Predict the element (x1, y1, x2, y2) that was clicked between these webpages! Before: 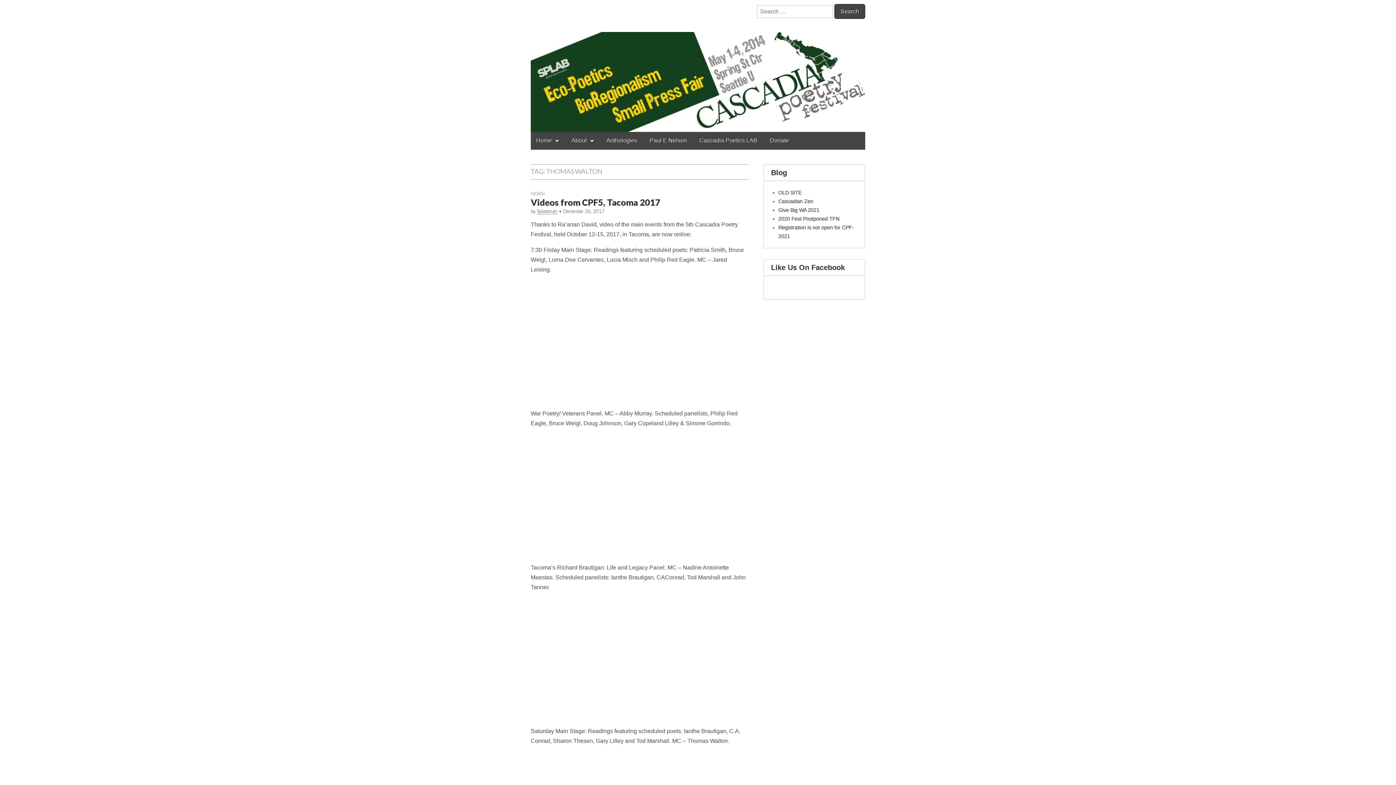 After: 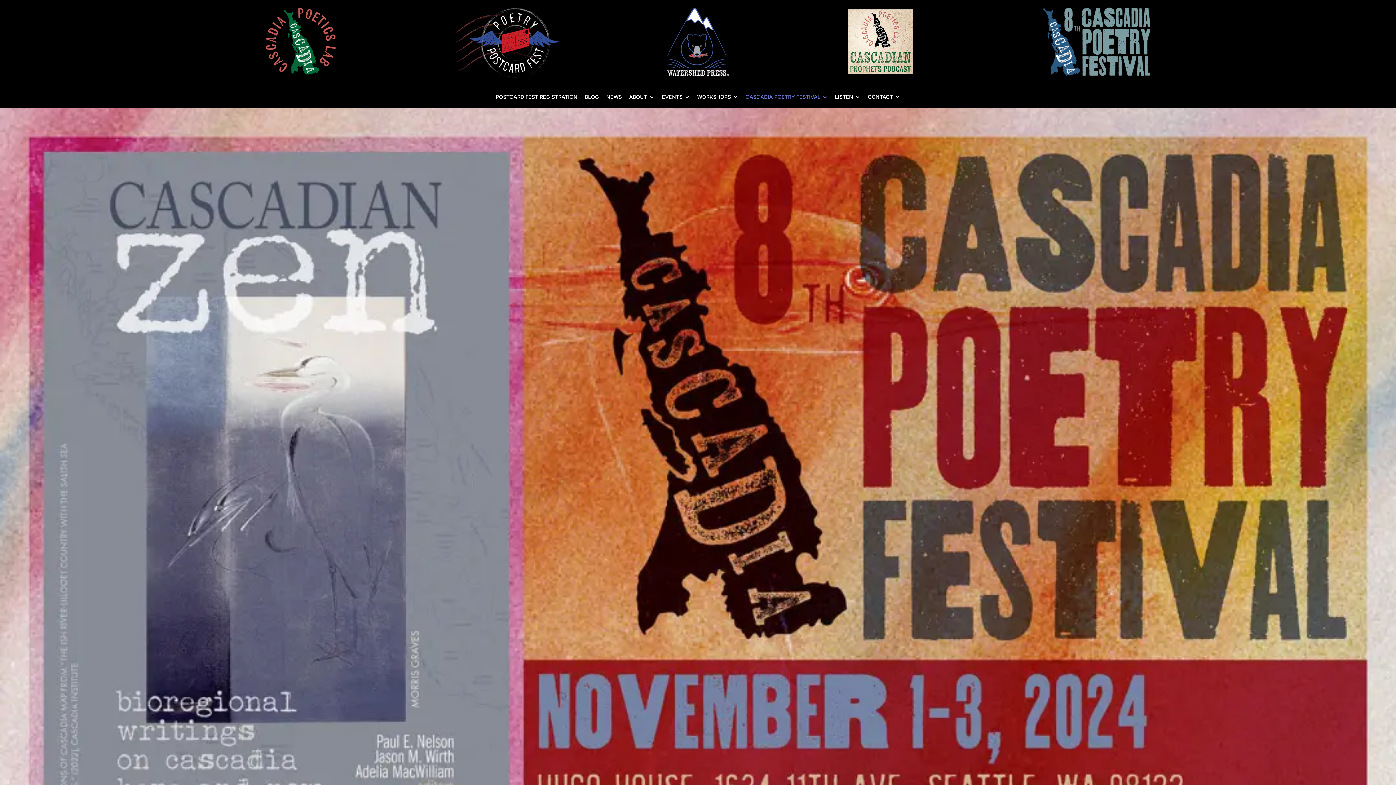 Action: bbox: (530, 0, 865, 131)